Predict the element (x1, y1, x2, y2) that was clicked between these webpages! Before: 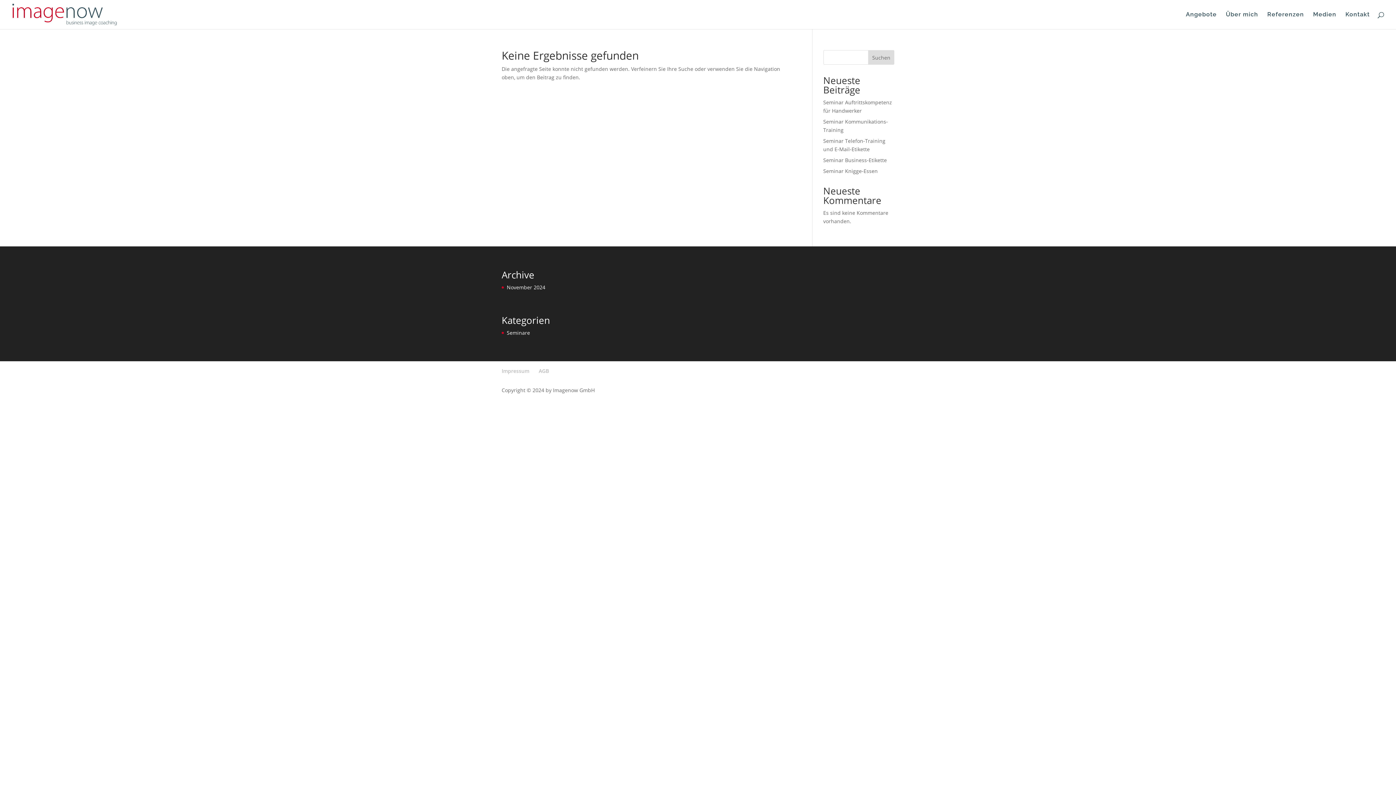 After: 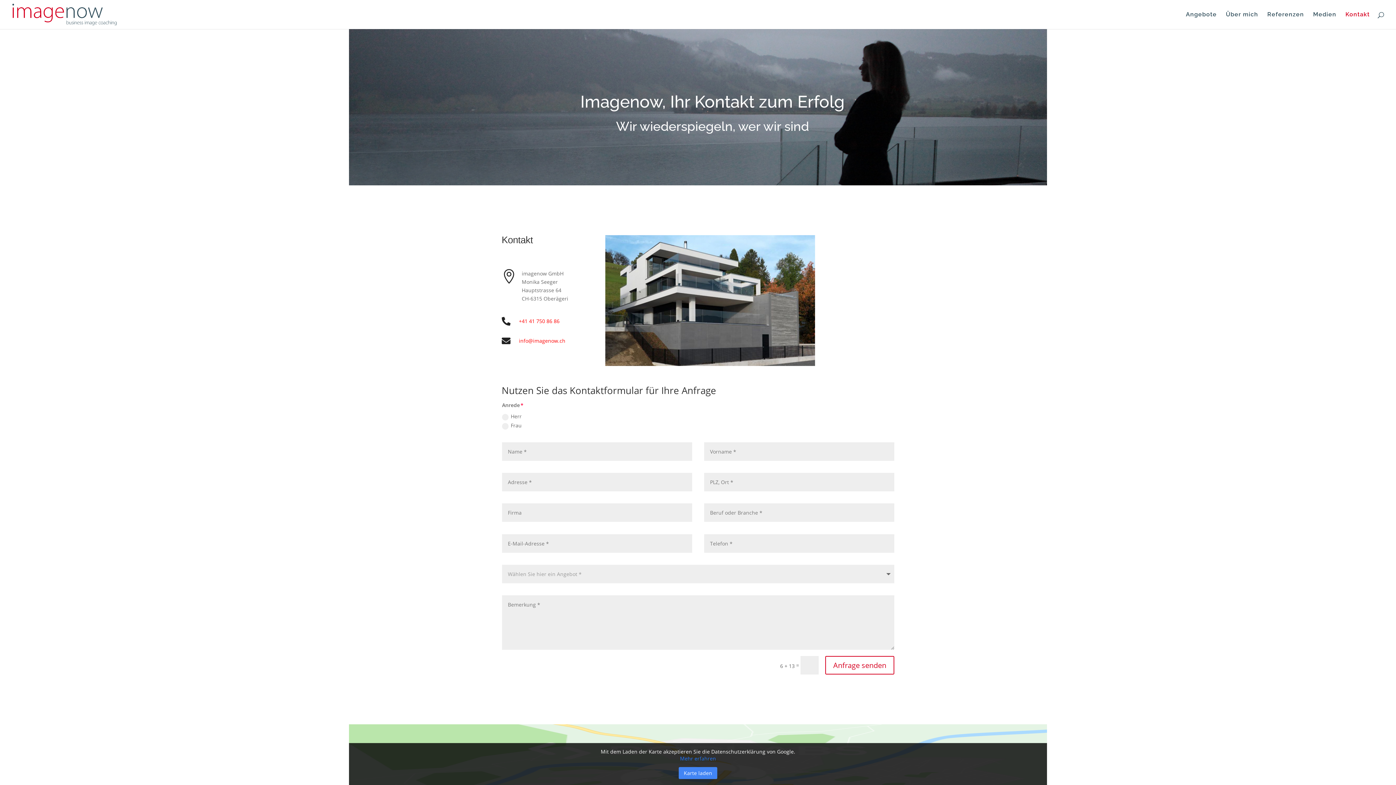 Action: label: Kontakt bbox: (1345, 12, 1370, 29)